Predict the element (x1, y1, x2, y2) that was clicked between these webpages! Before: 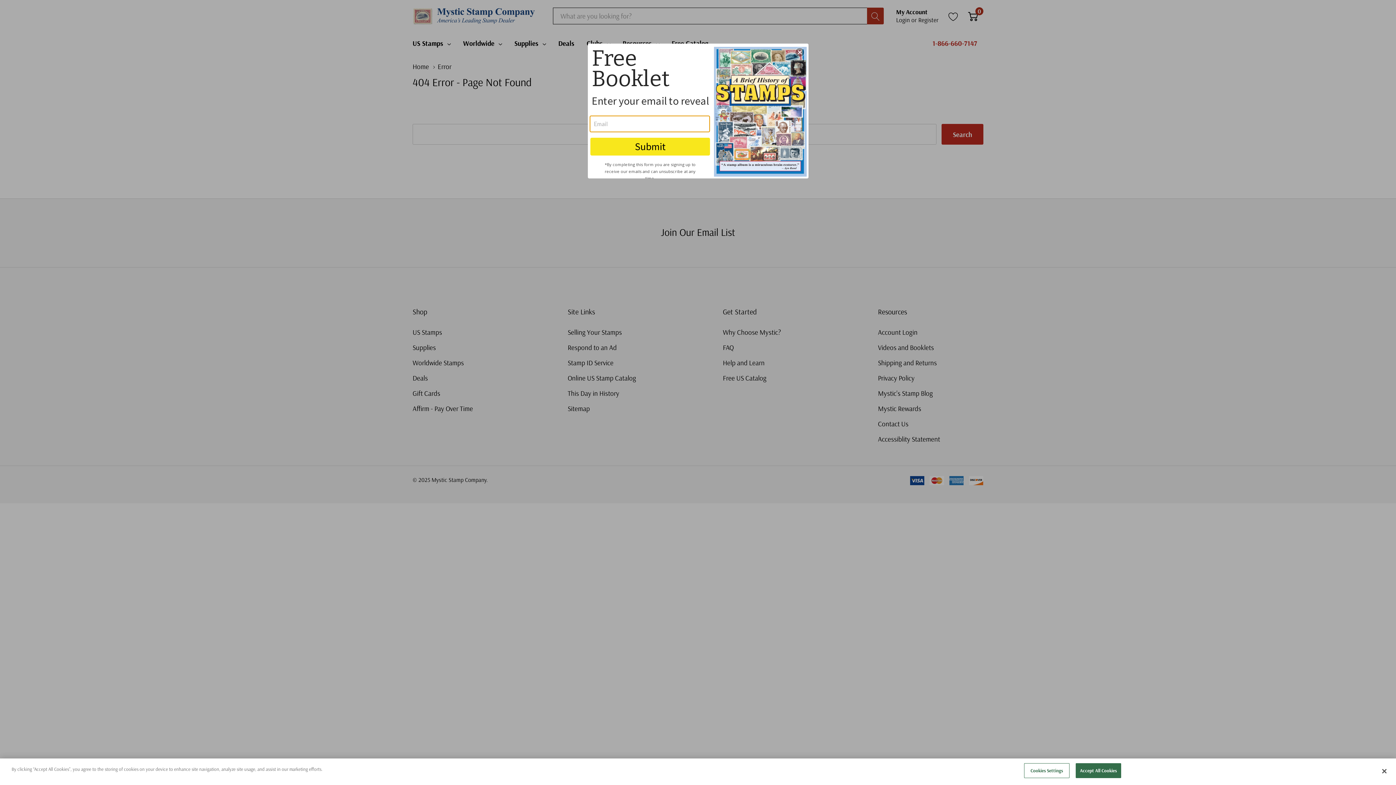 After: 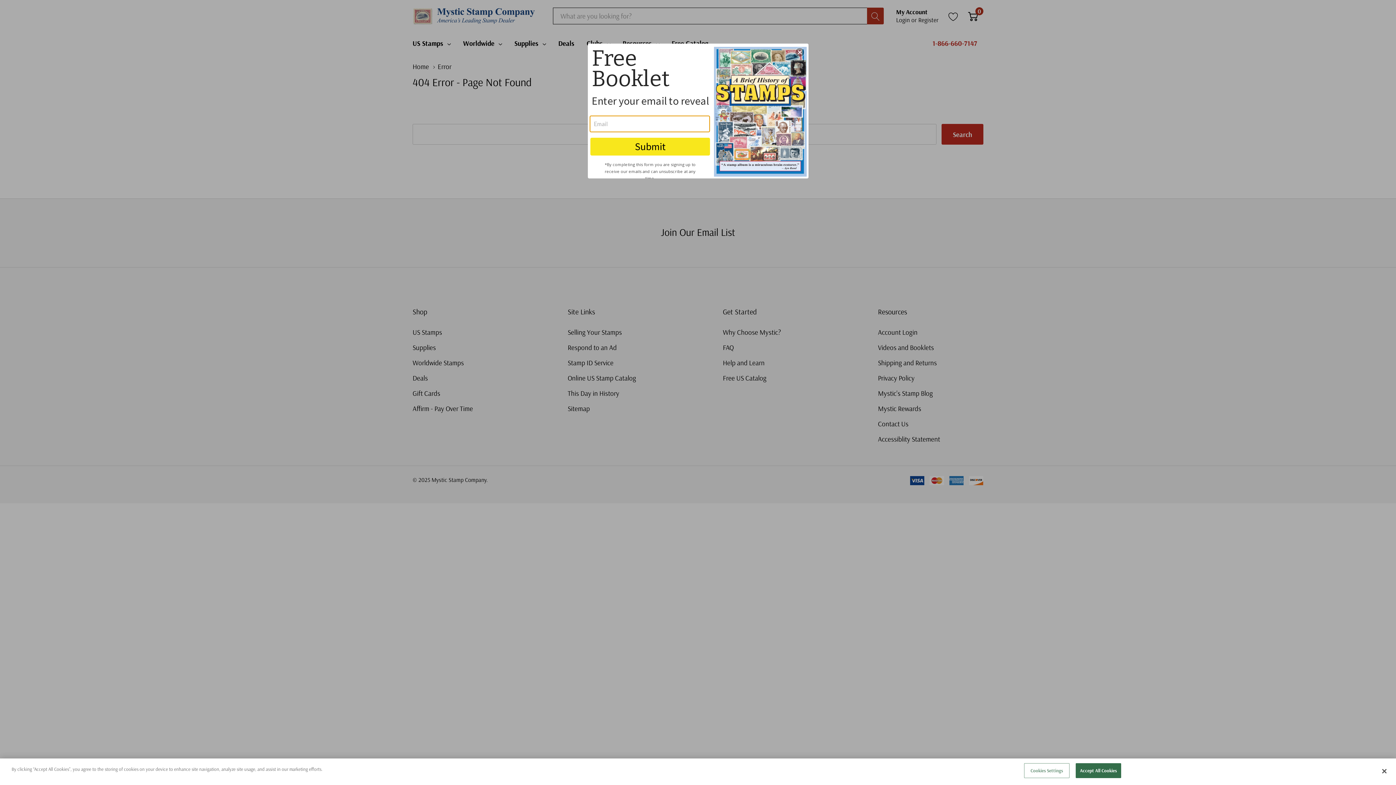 Action: label: Cookies Settings bbox: (1024, 763, 1069, 778)